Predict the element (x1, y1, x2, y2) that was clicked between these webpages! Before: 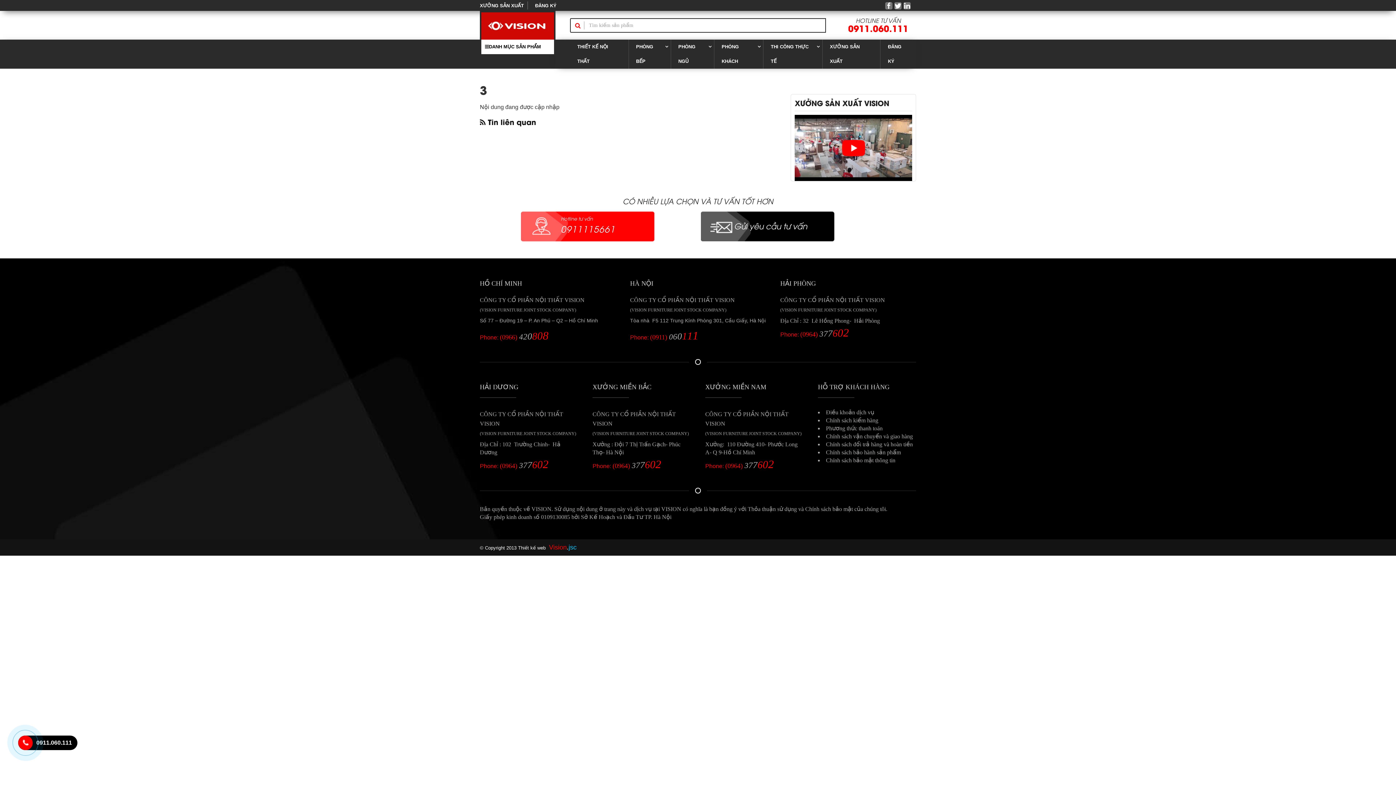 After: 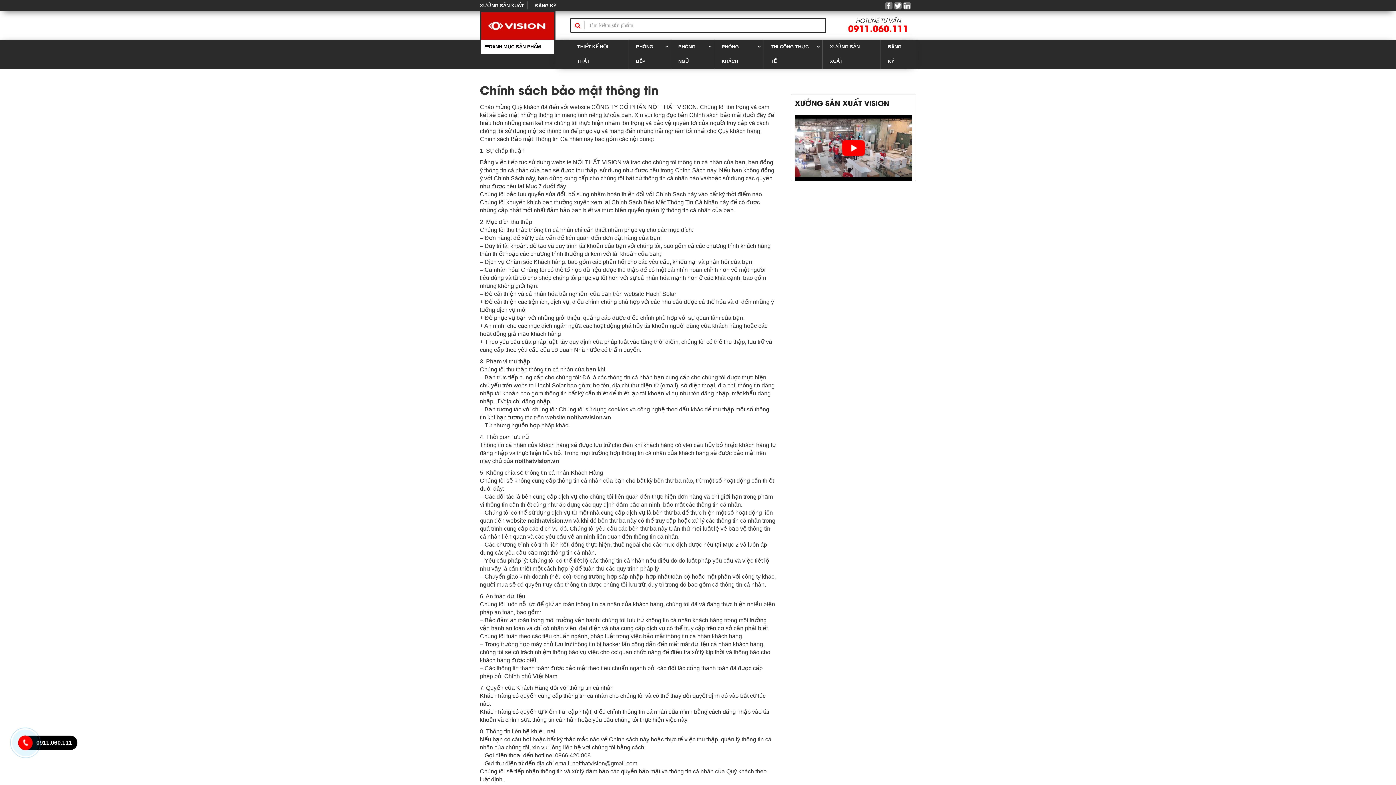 Action: bbox: (826, 457, 895, 463) label: Chính sách bảo mật thông tin